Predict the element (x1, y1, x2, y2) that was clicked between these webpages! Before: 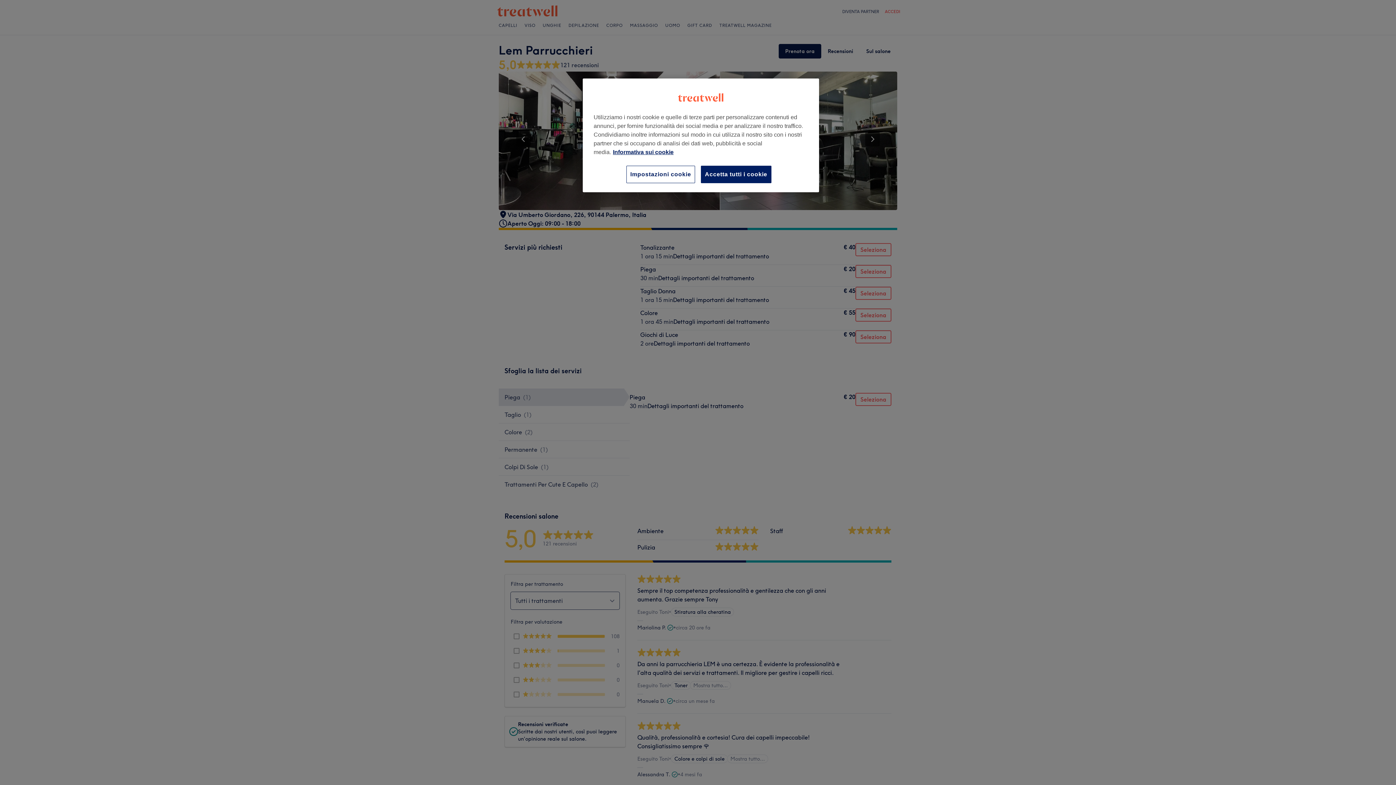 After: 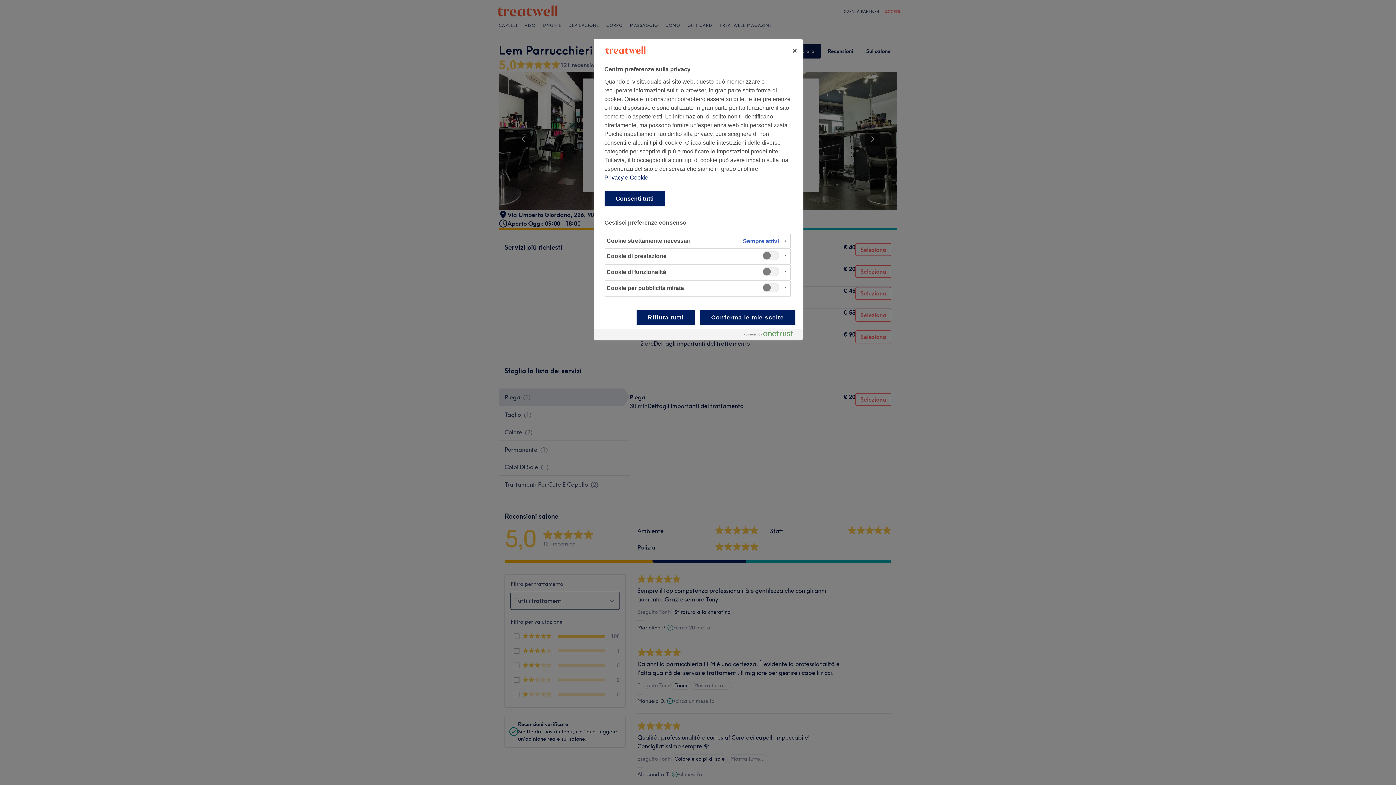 Action: bbox: (626, 165, 695, 183) label: Impostazioni cookie